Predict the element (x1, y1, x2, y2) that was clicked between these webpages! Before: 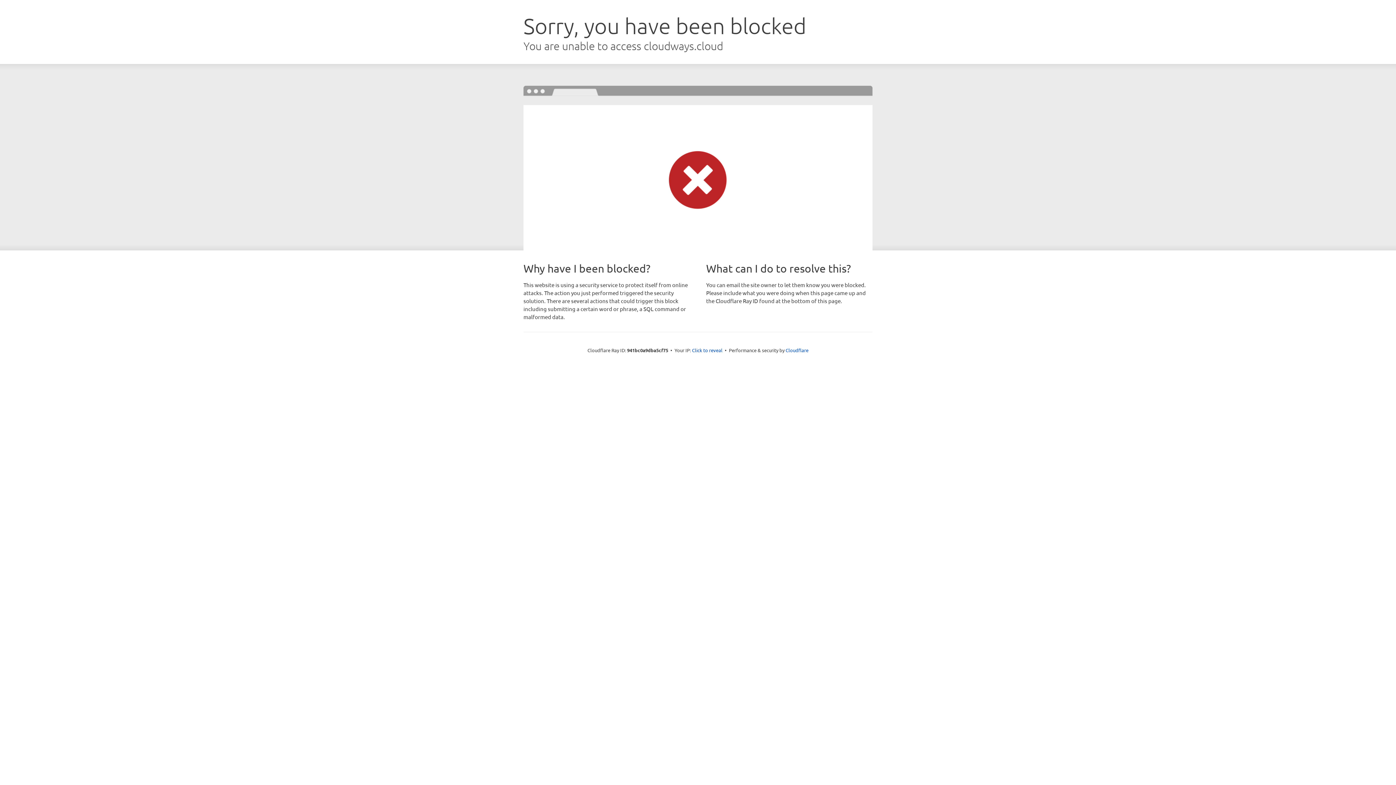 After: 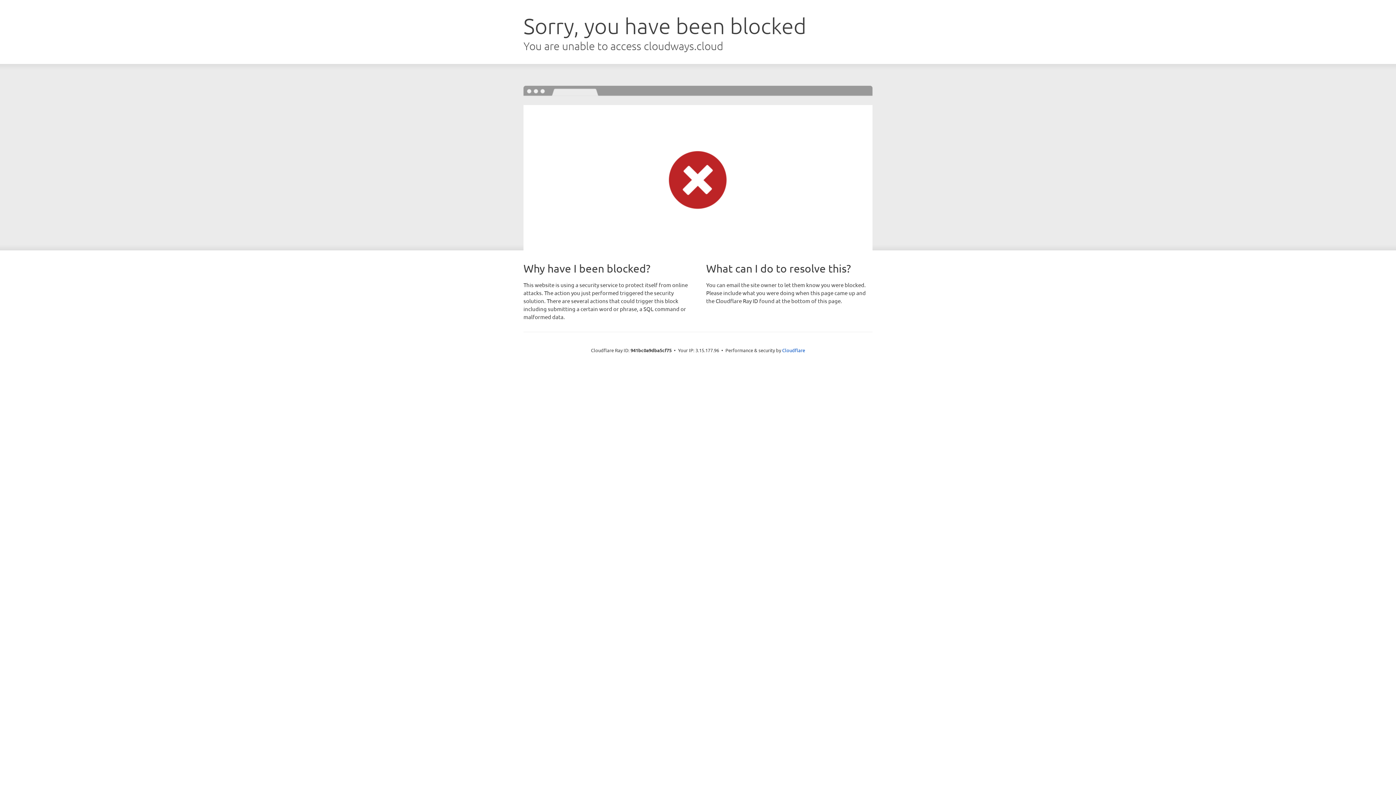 Action: label: Click to reveal bbox: (692, 346, 722, 353)